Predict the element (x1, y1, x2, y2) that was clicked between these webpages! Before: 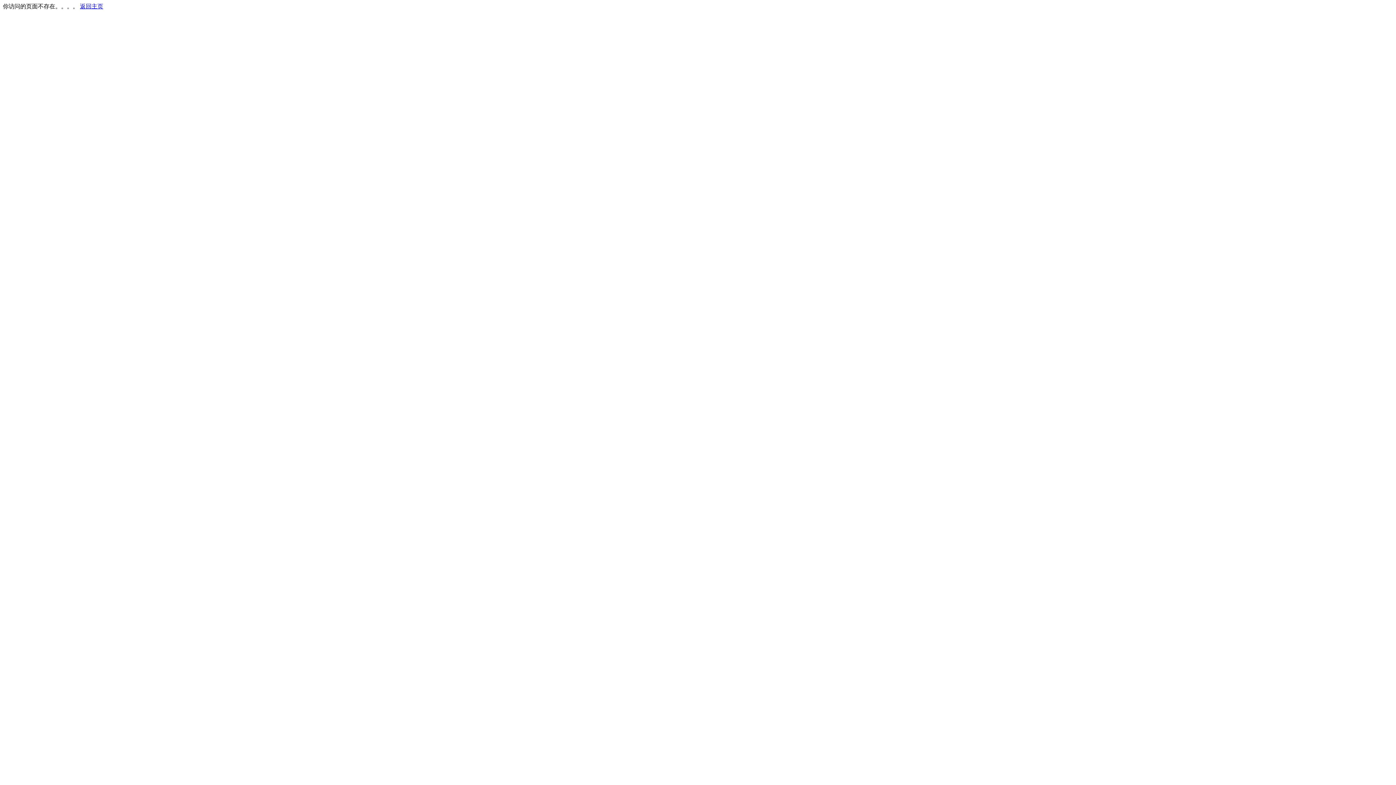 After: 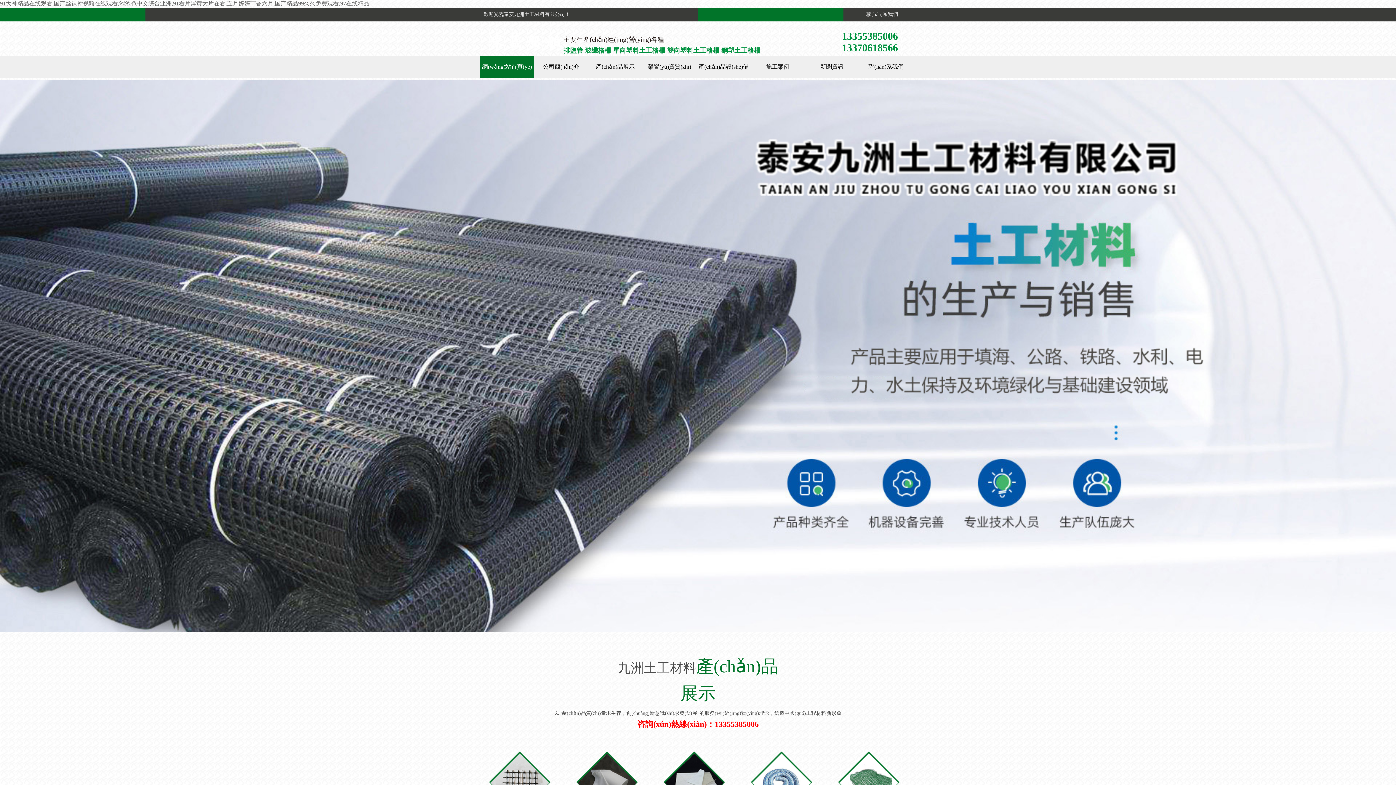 Action: label: 返回主页 bbox: (80, 3, 103, 9)